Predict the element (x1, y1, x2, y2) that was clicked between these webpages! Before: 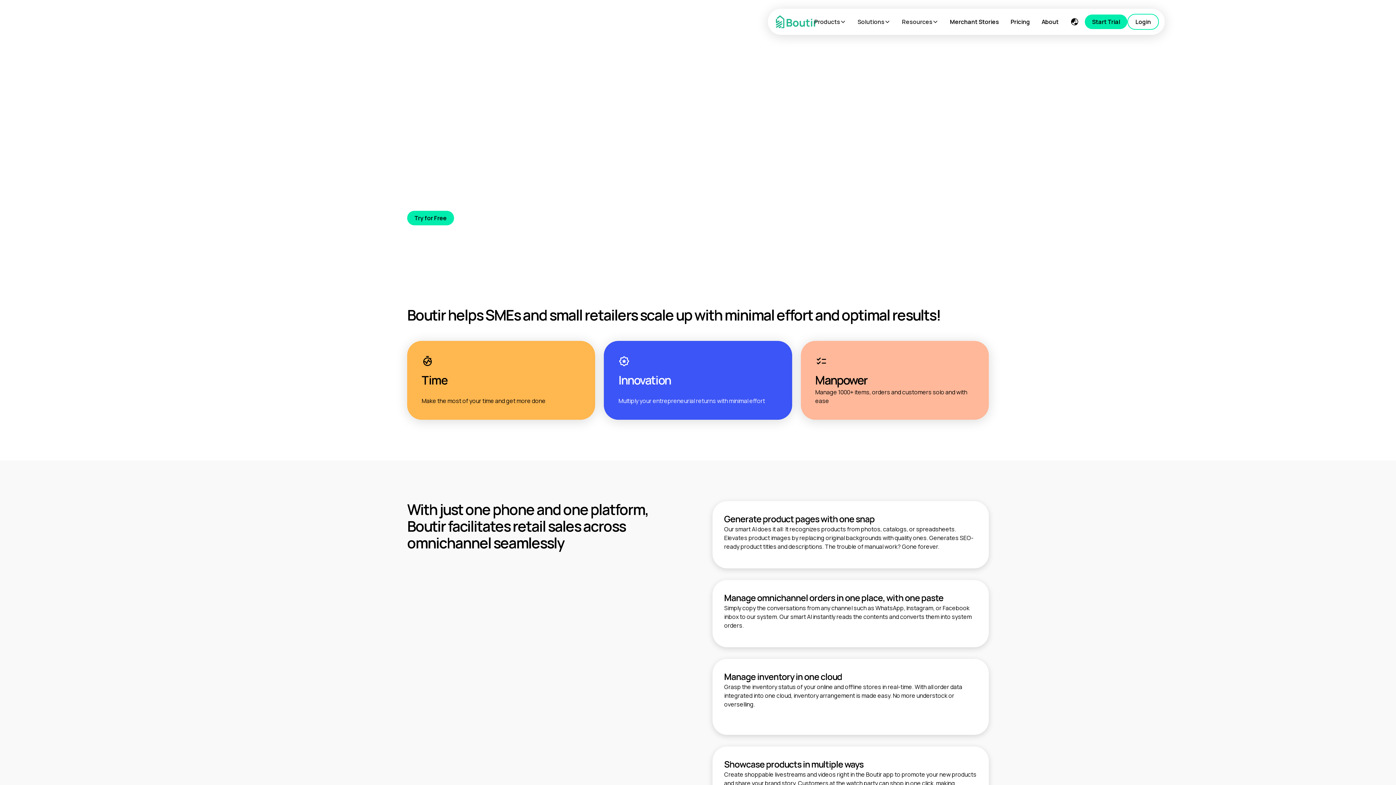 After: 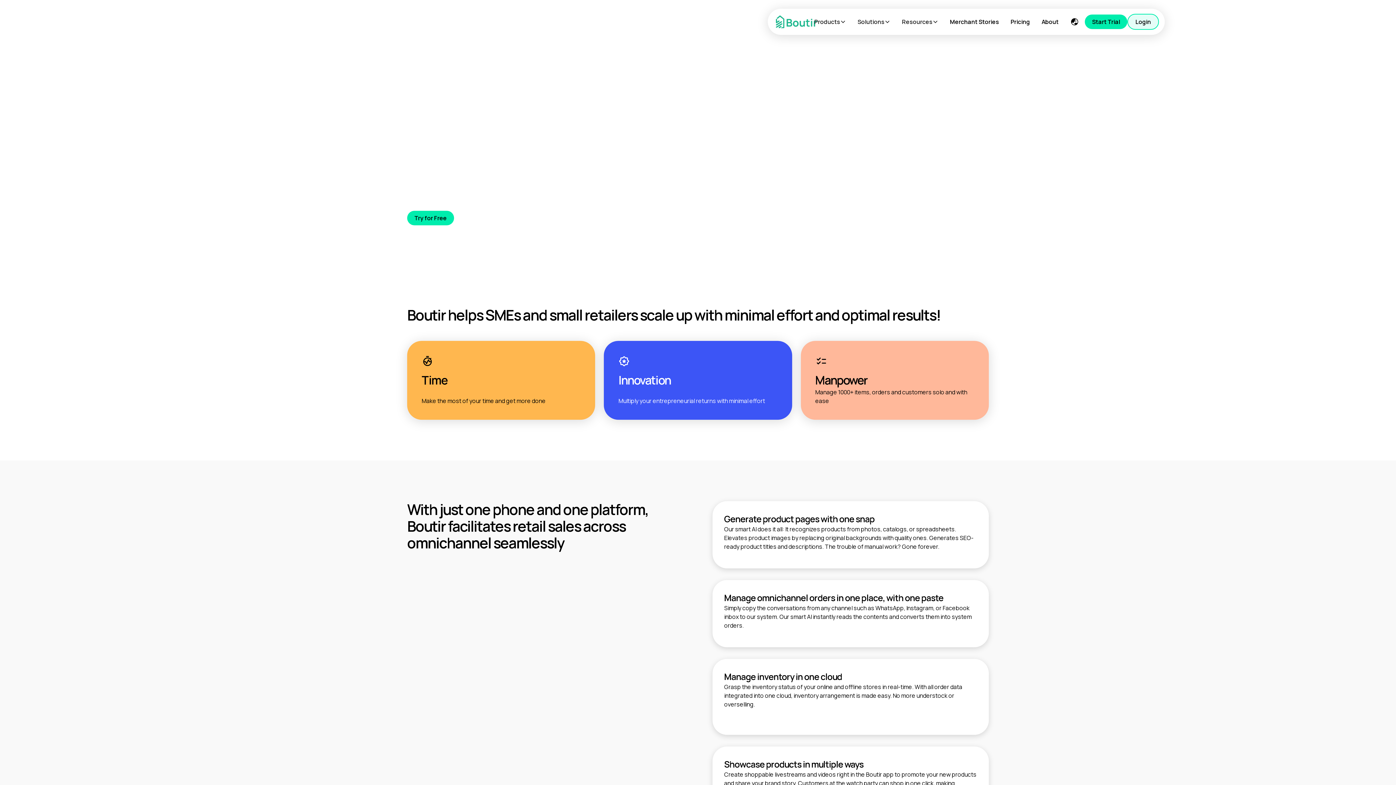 Action: bbox: (1127, 13, 1159, 29) label: Login